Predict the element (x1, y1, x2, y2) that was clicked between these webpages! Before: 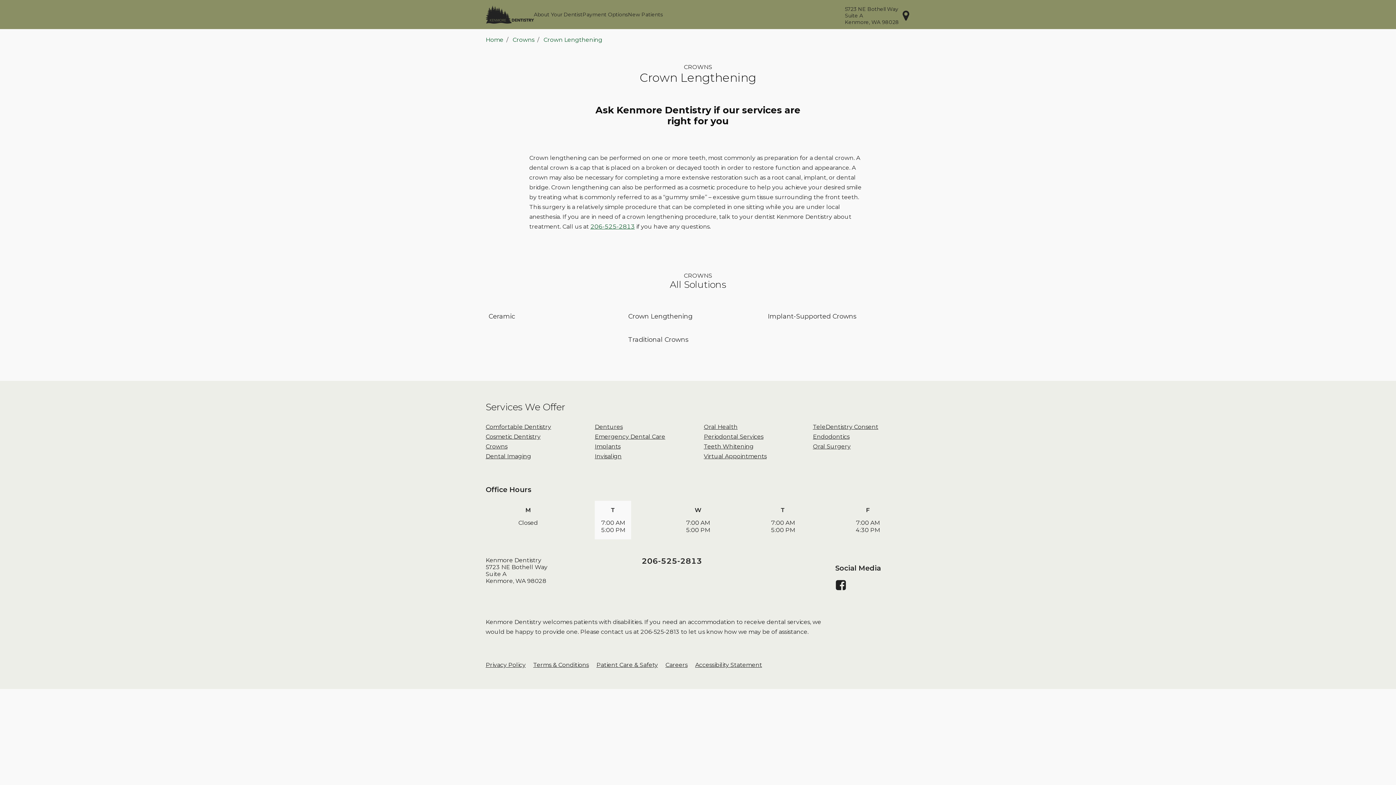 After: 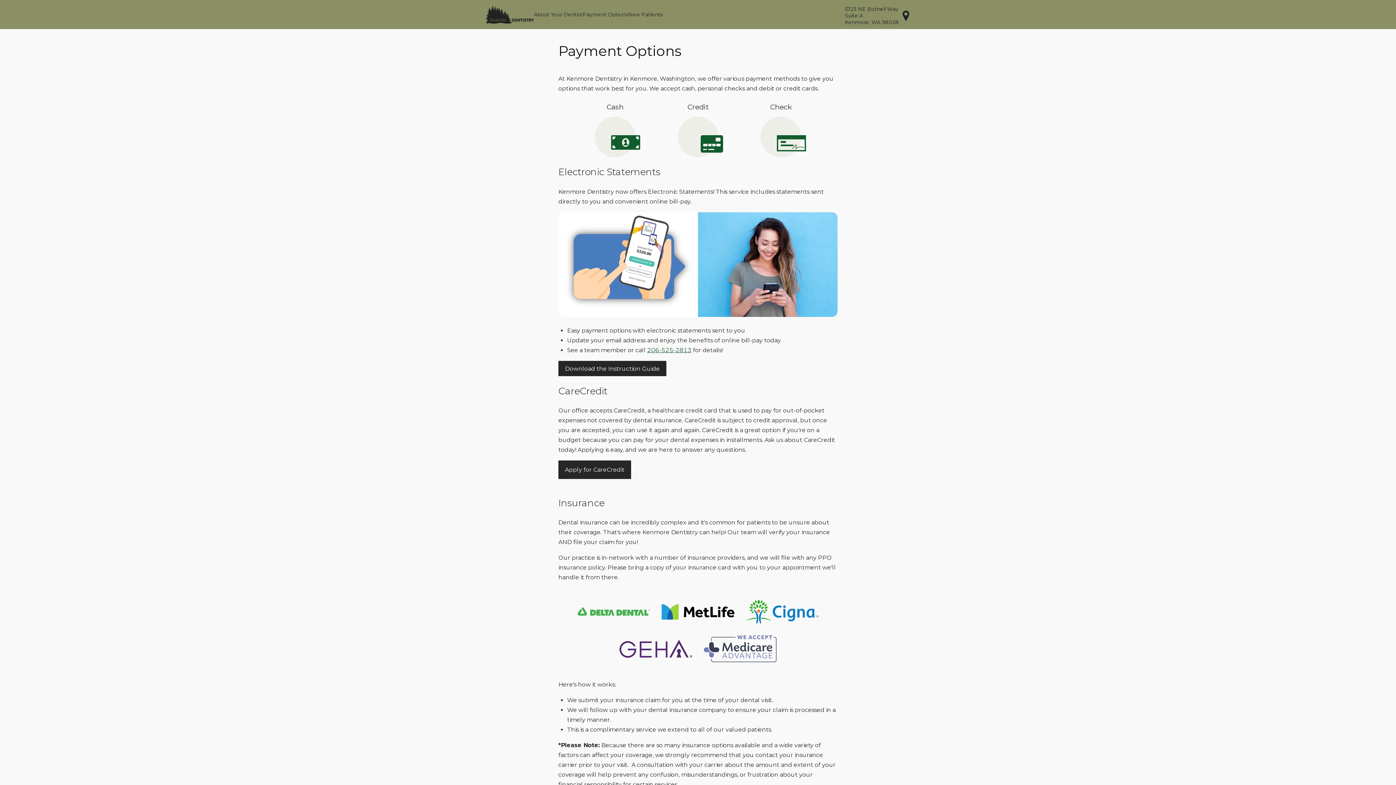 Action: label: Payment Options bbox: (582, 8, 628, 20)